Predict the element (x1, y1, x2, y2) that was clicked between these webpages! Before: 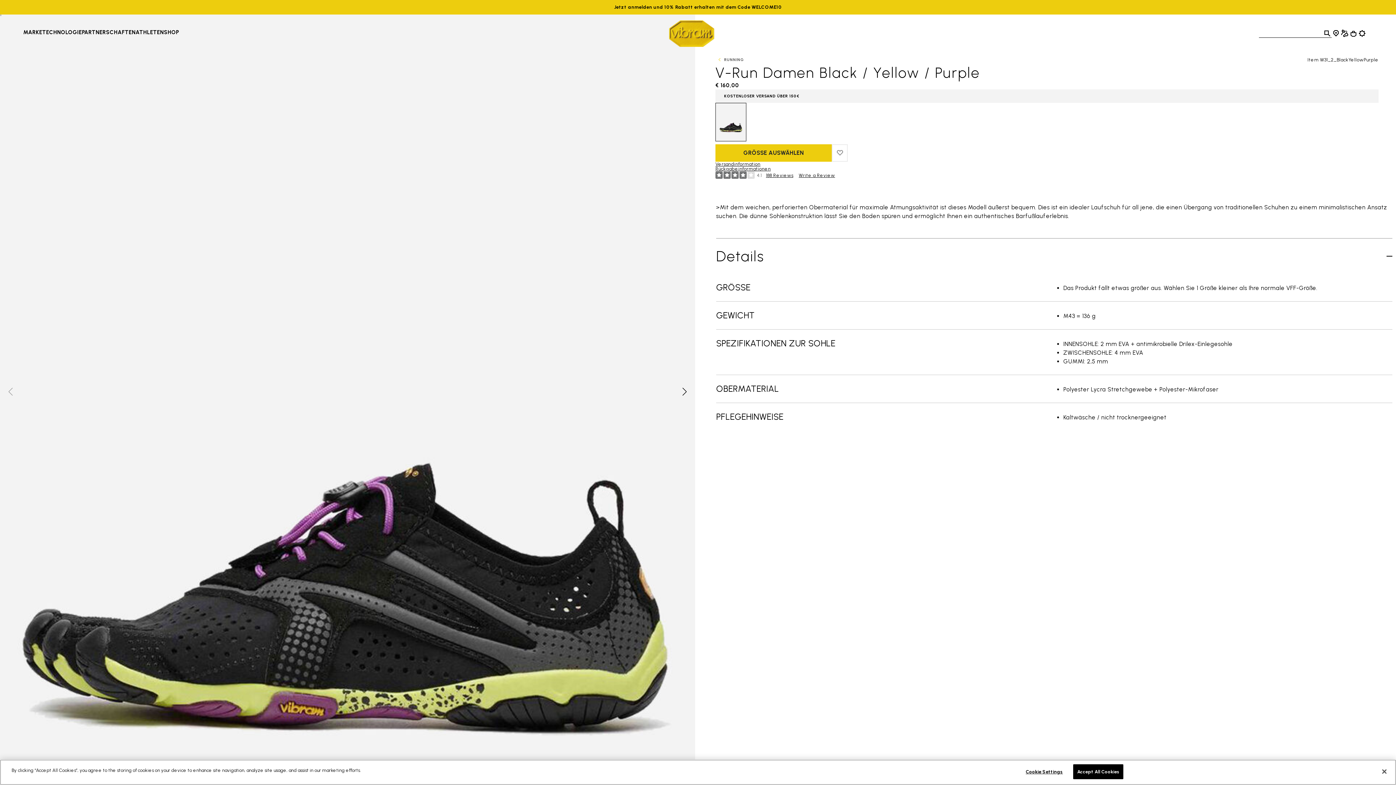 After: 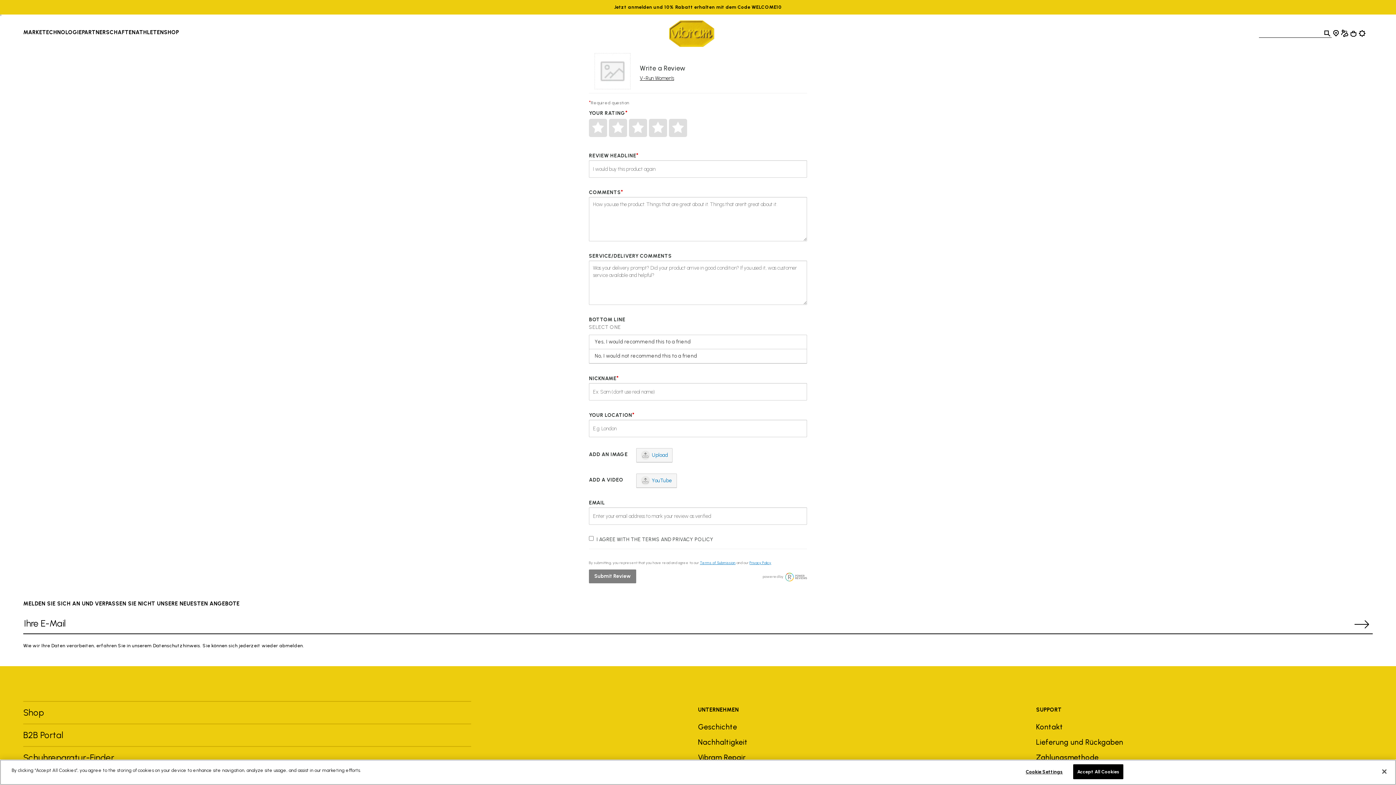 Action: bbox: (796, 172, 837, 178) label: Write a Review